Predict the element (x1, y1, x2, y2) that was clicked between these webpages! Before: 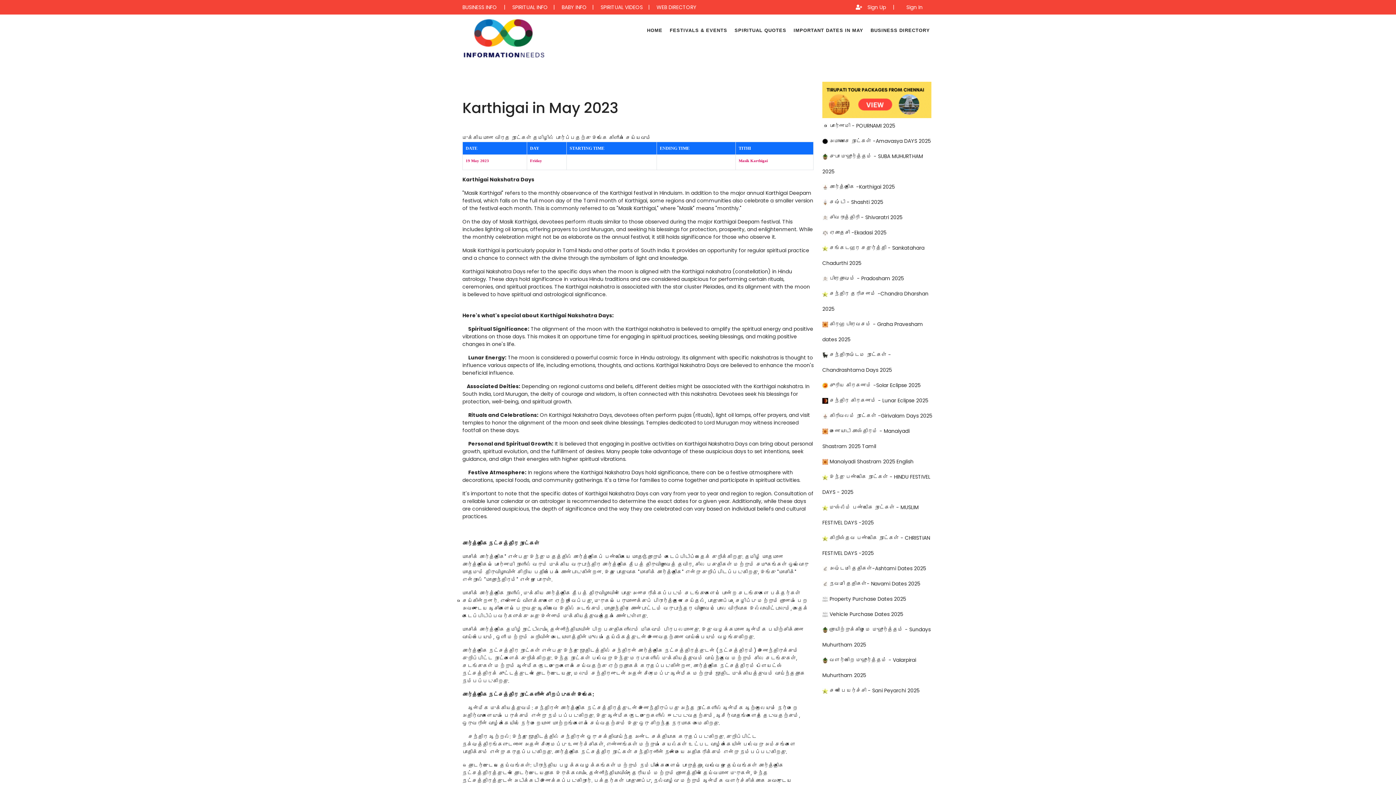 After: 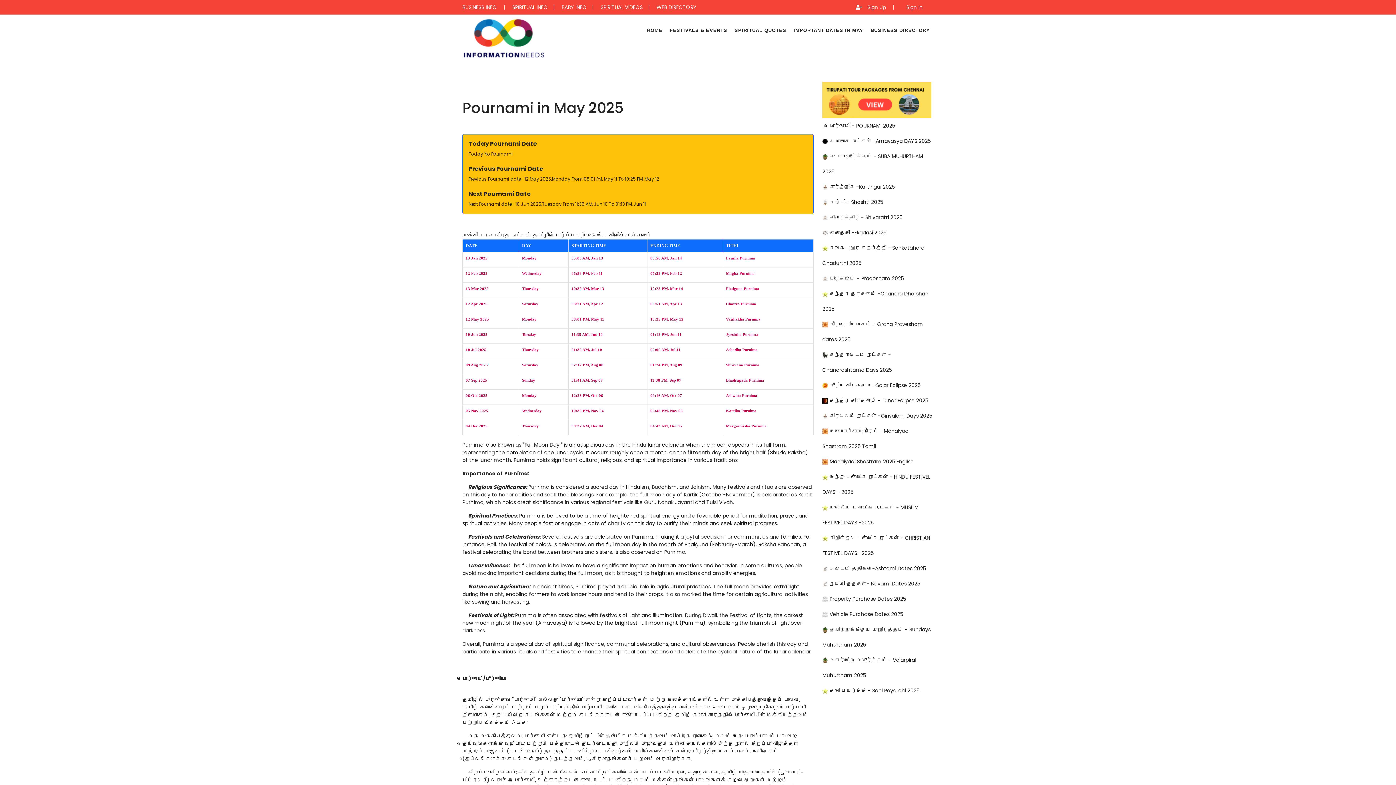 Action: label: பௌர்ணமி - POURNAMI 2025 bbox: (829, 122, 895, 129)